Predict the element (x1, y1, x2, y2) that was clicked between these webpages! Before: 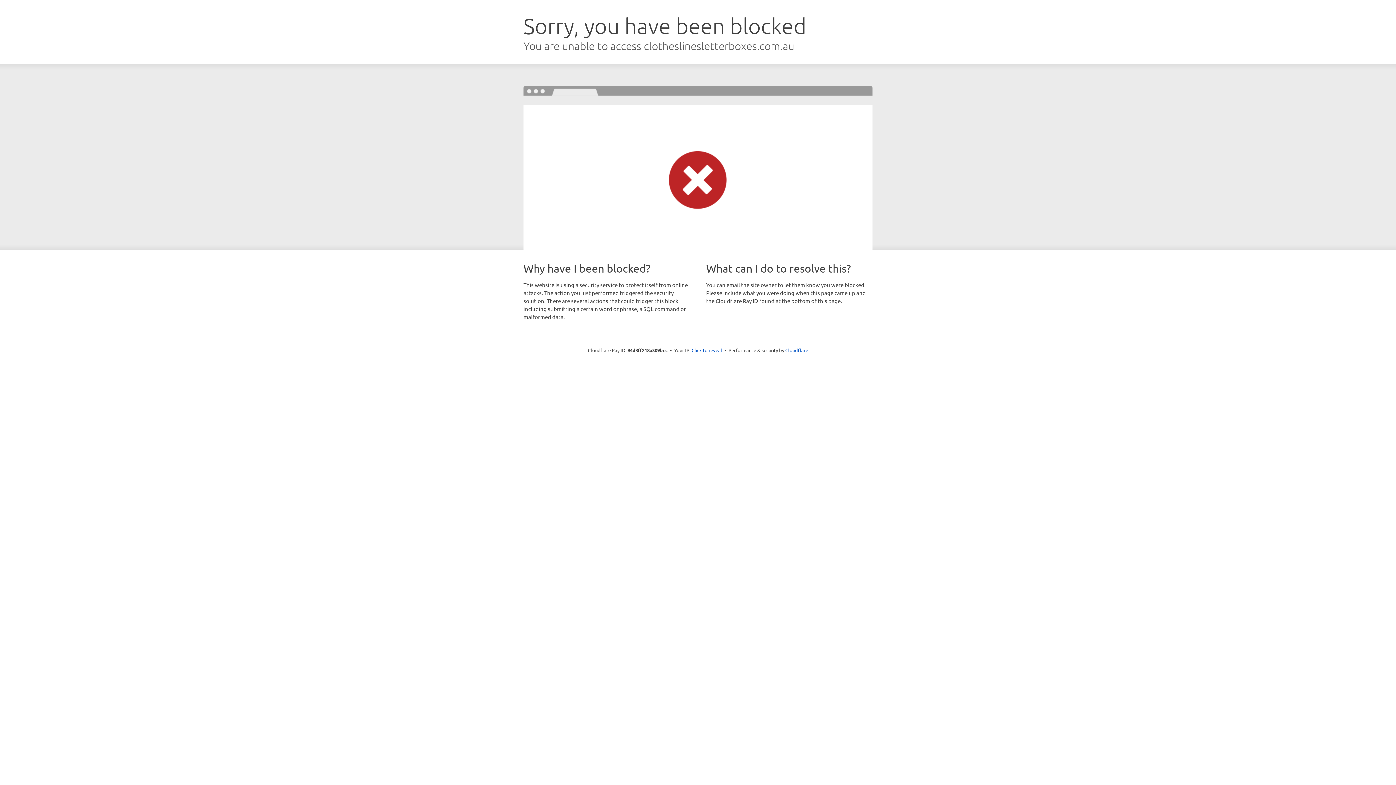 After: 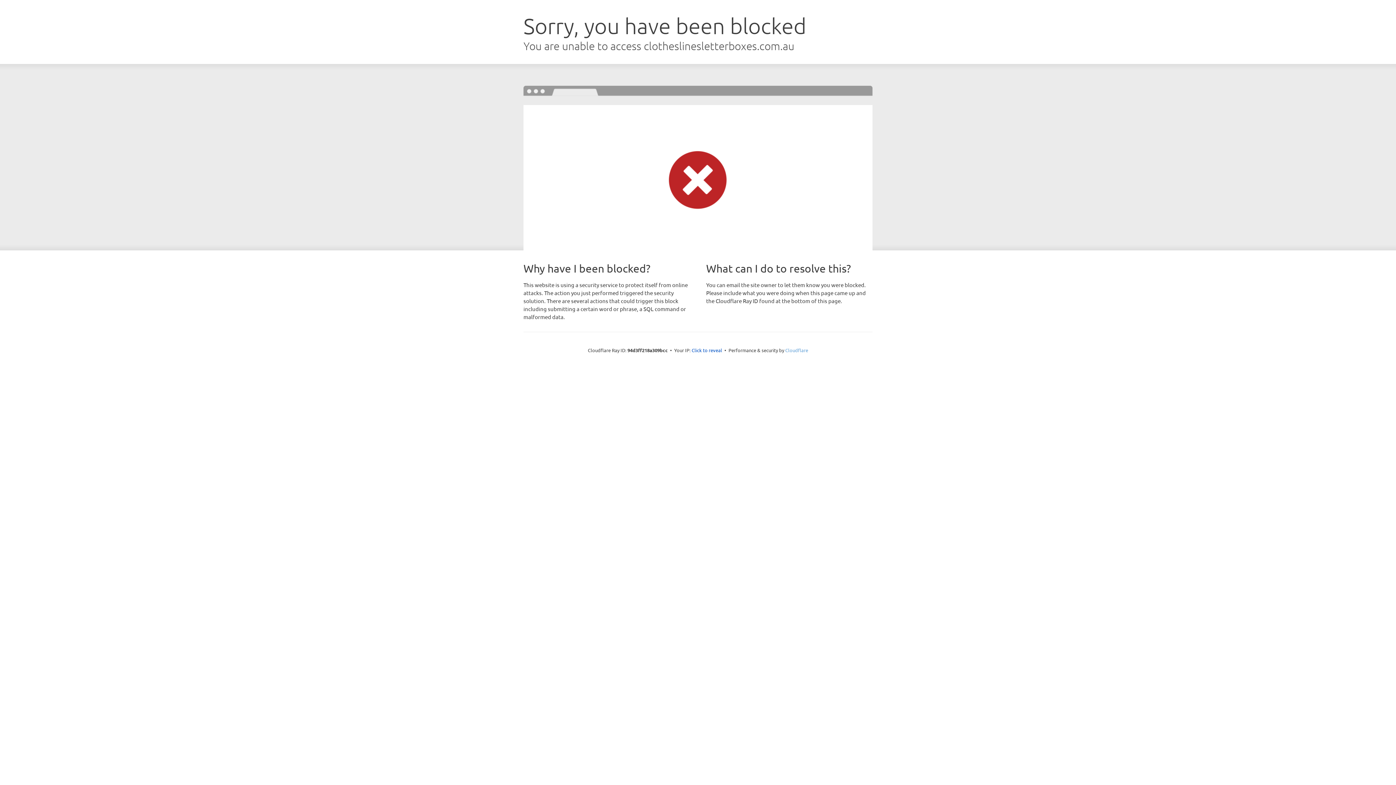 Action: bbox: (785, 347, 808, 353) label: Cloudflare